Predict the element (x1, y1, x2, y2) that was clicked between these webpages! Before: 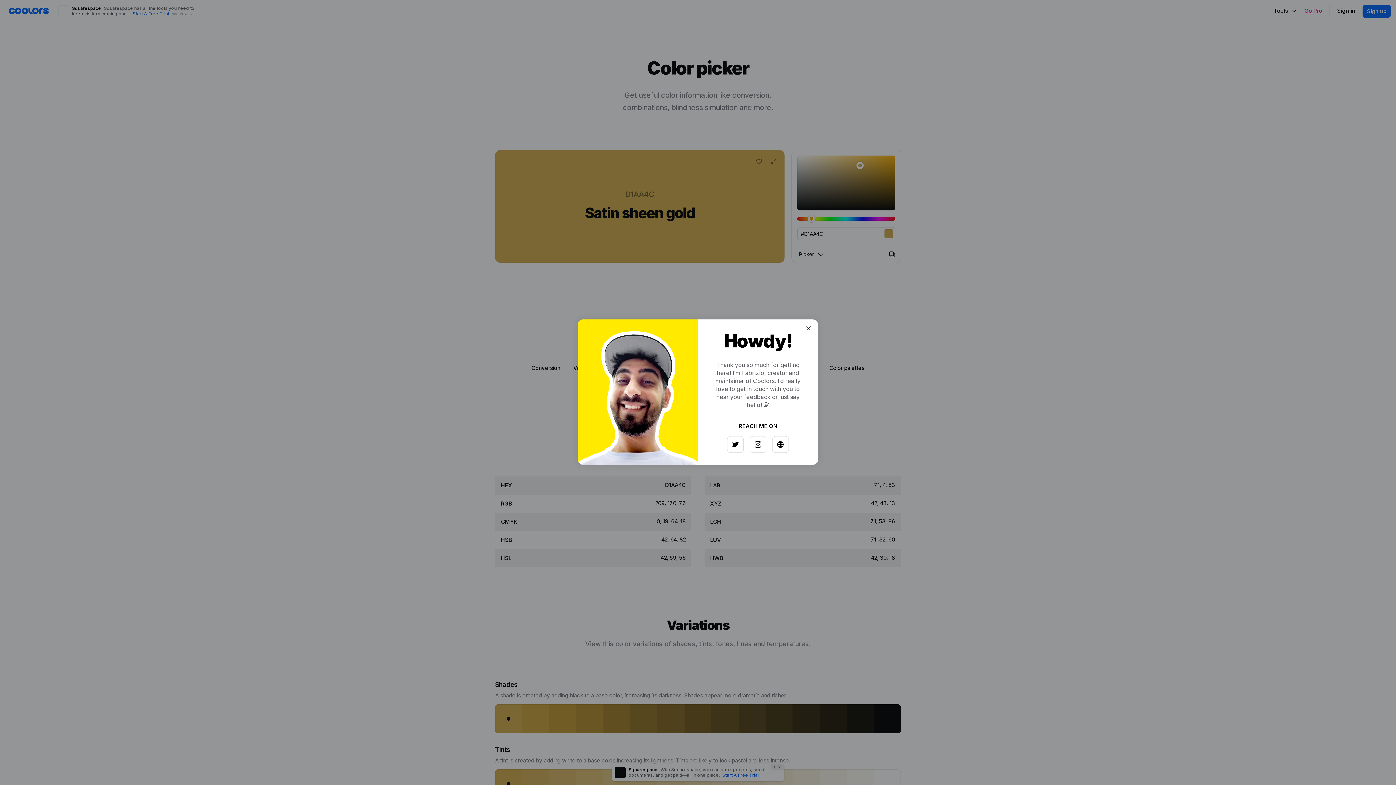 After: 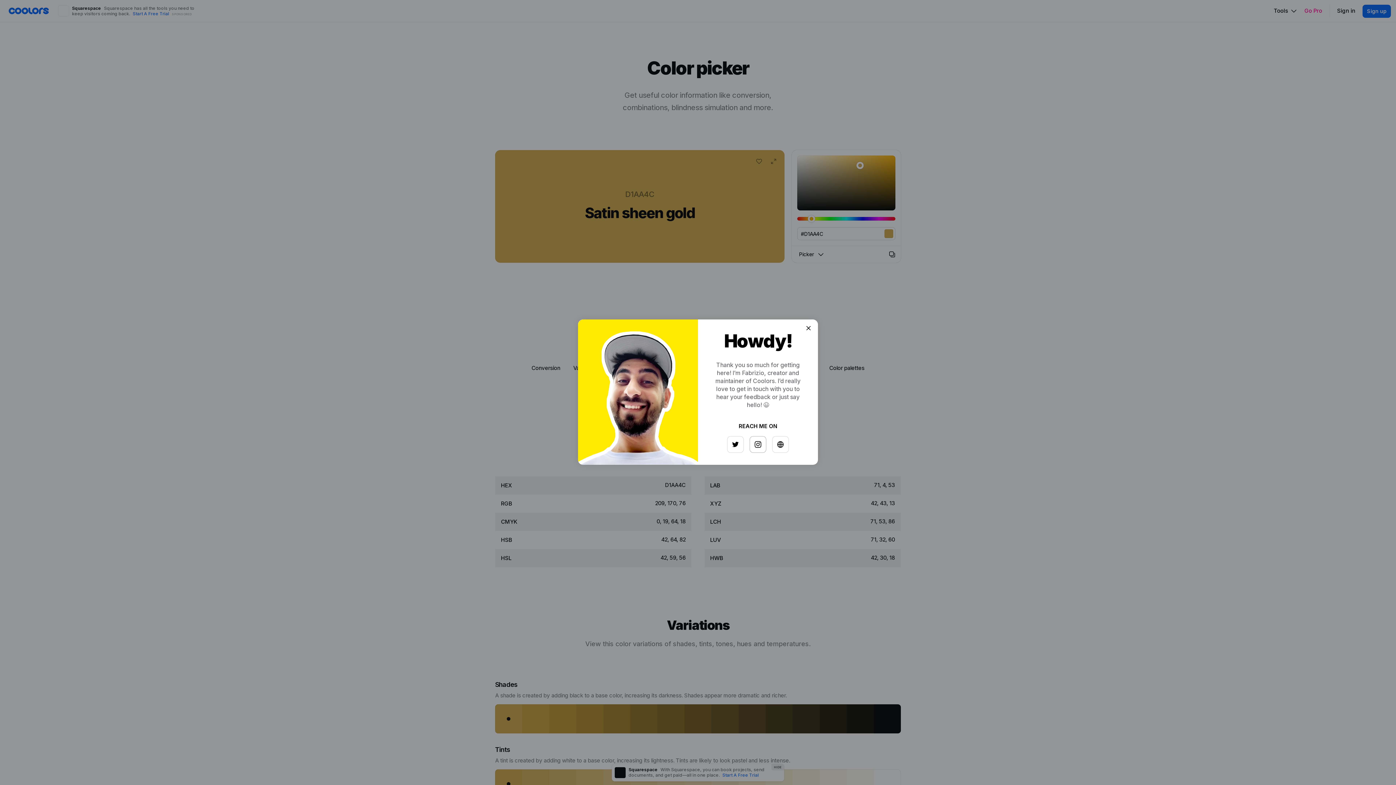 Action: bbox: (749, 436, 766, 452)